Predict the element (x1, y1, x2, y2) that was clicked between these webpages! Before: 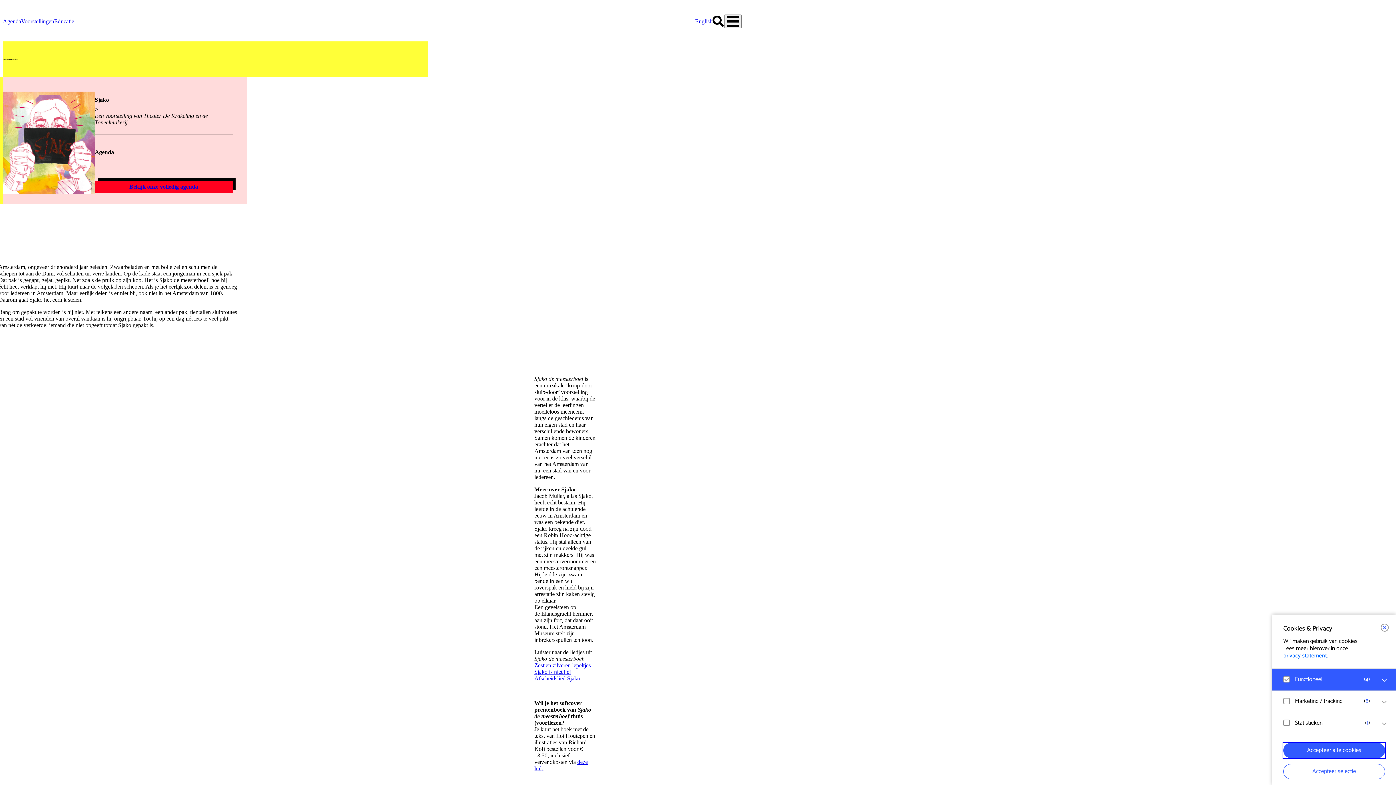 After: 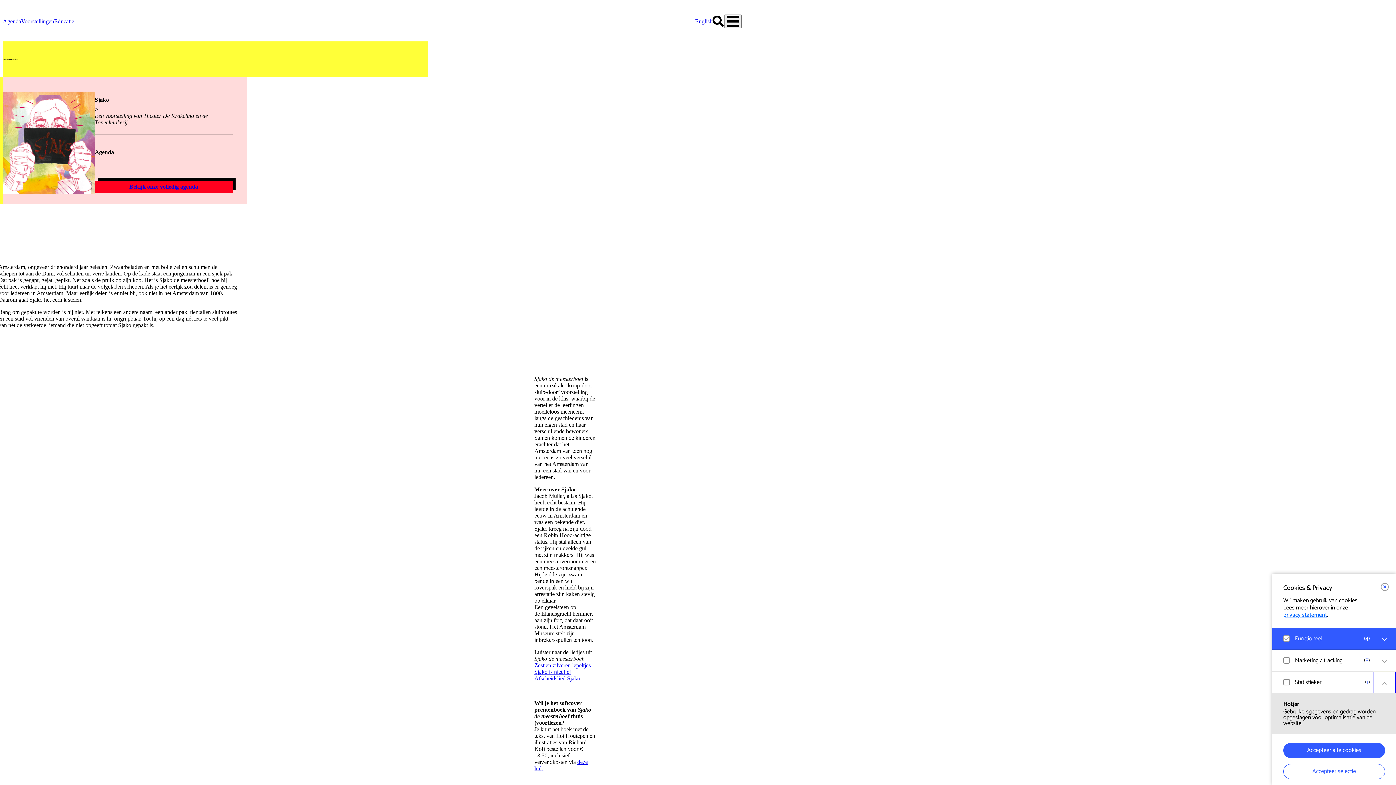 Action: label: open Statistieken cookies bbox: (1373, 712, 1396, 736)